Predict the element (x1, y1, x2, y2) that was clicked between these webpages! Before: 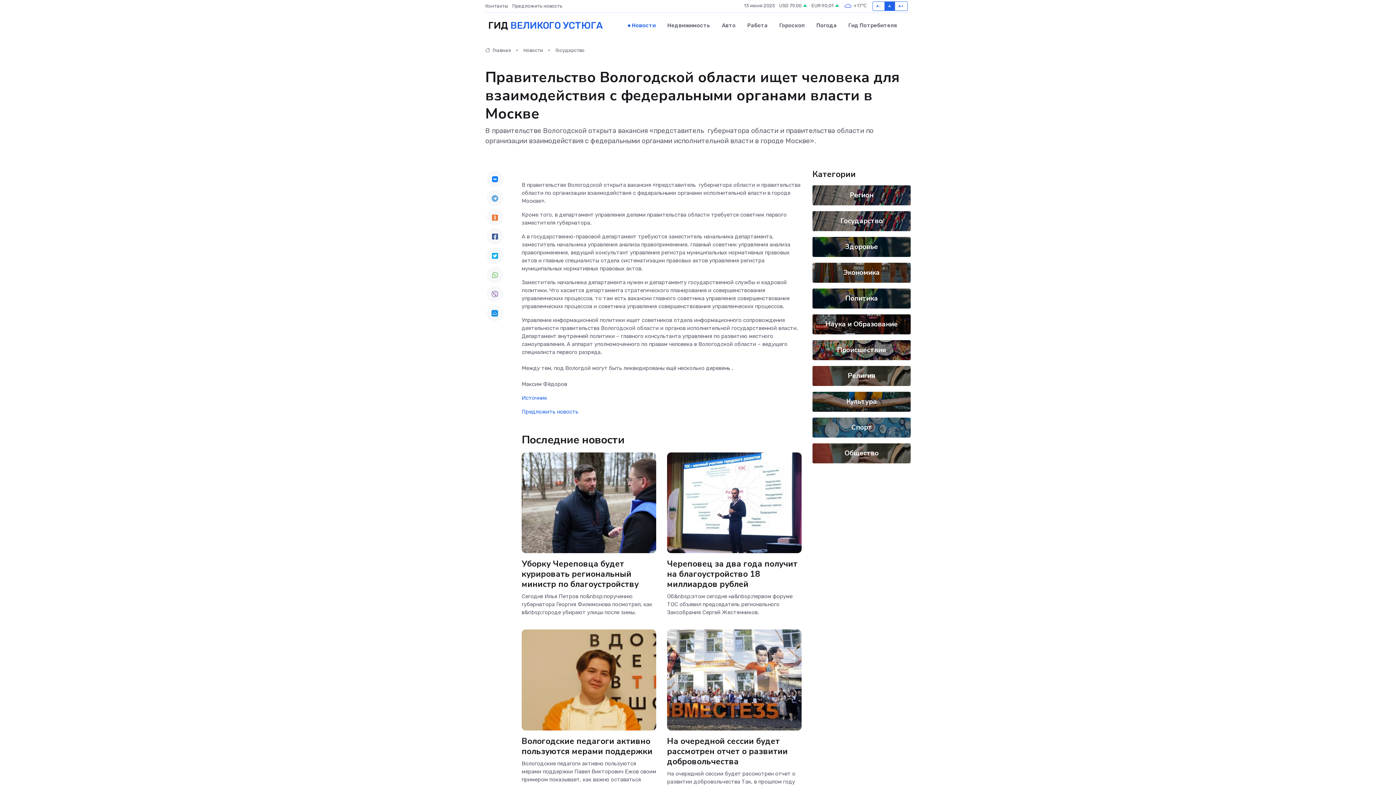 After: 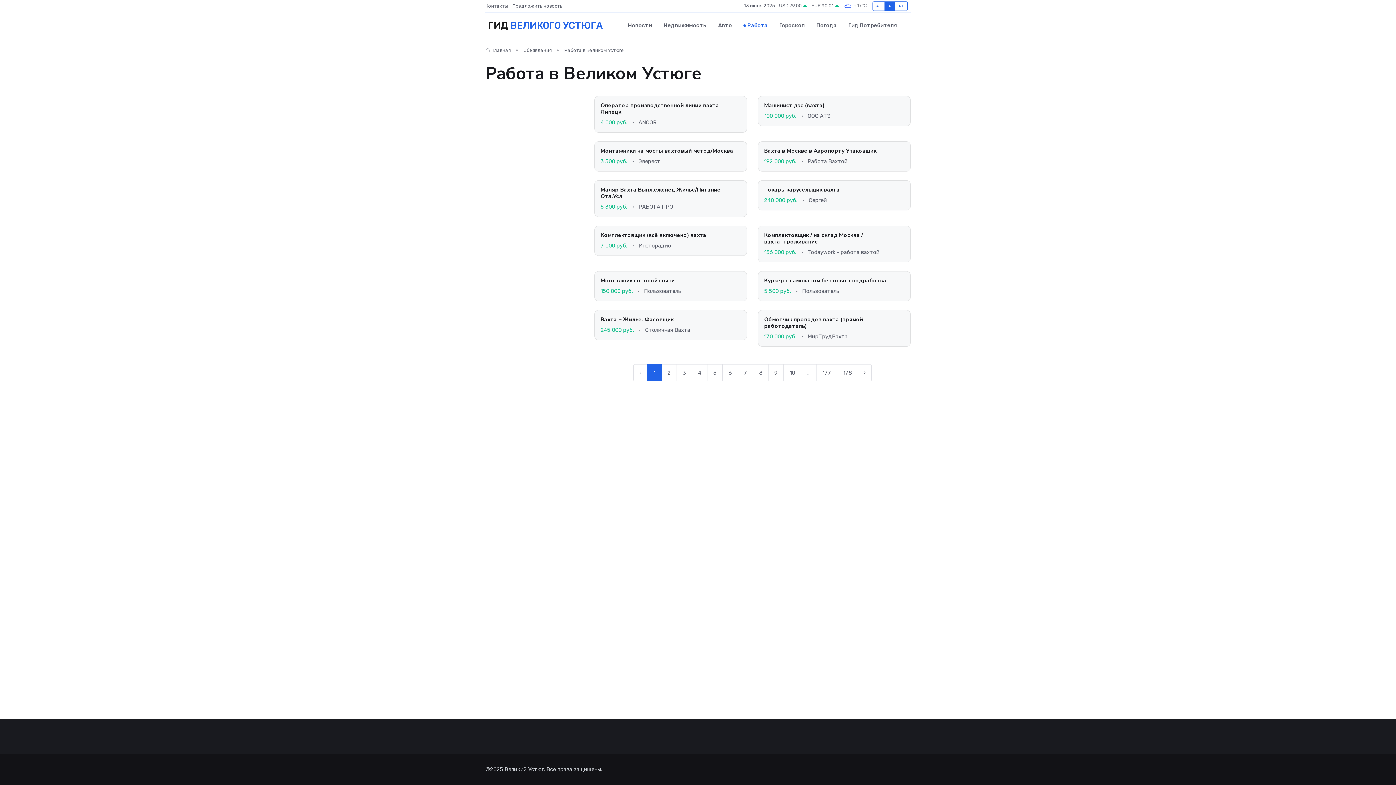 Action: bbox: (741, 14, 773, 36) label: Работа